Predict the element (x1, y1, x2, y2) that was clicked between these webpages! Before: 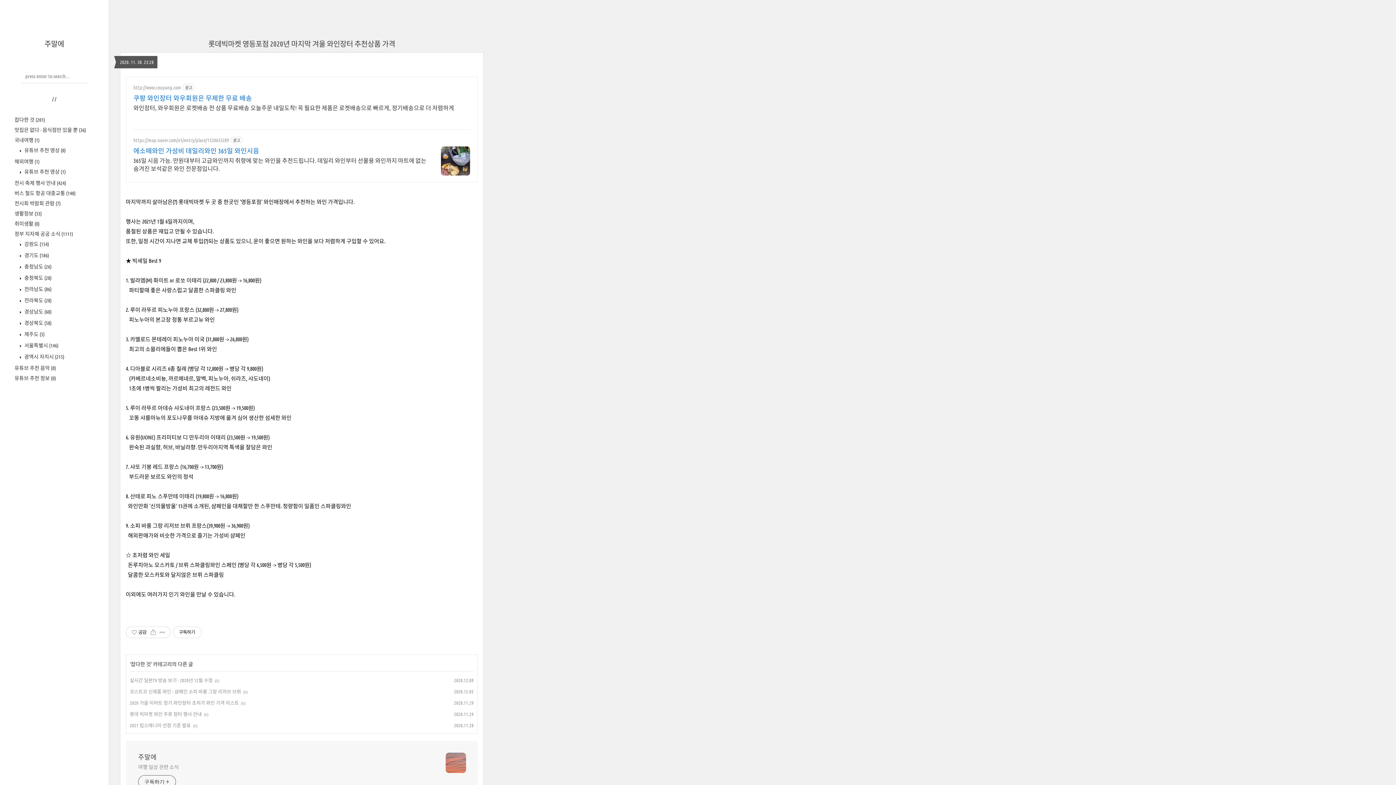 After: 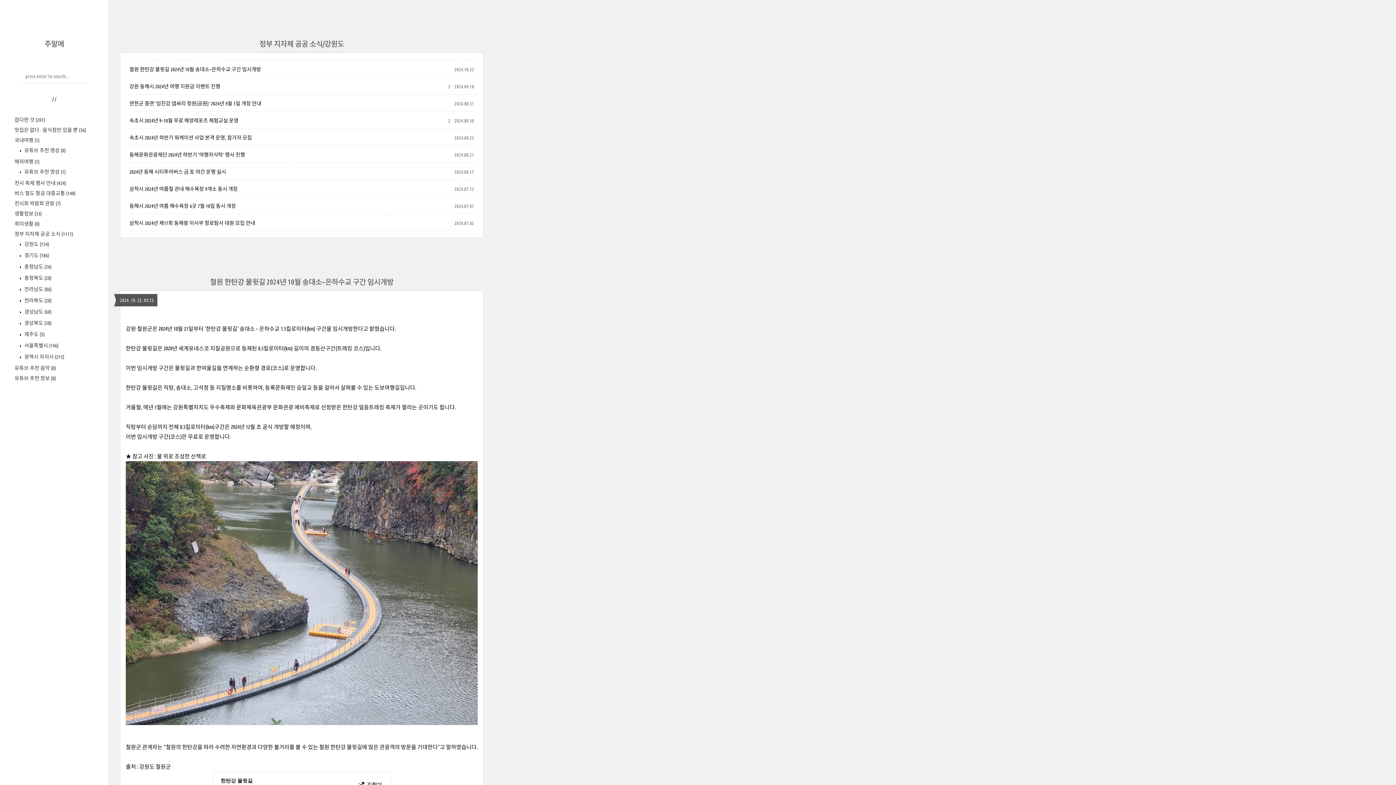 Action: bbox: (23, 240, 49, 247) label:  강원도 (154)